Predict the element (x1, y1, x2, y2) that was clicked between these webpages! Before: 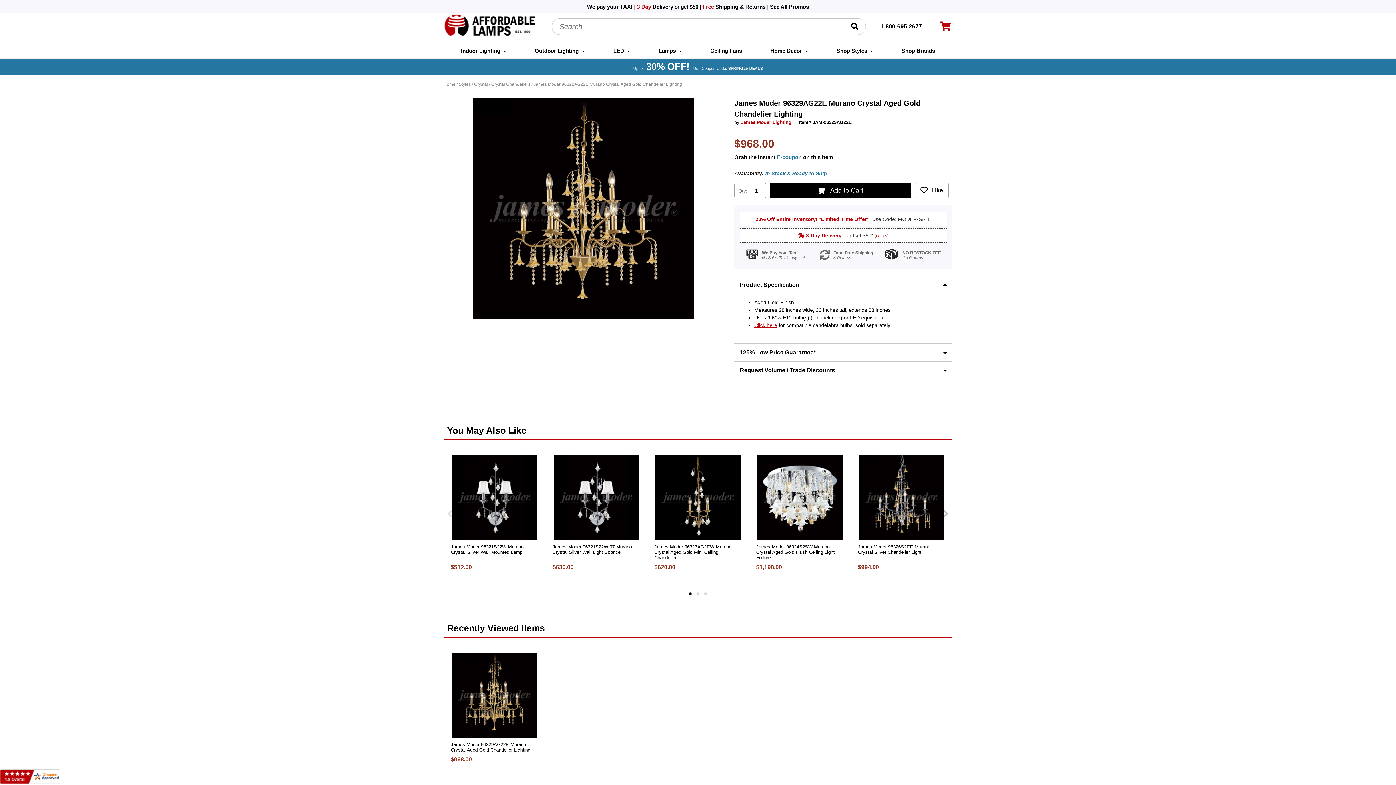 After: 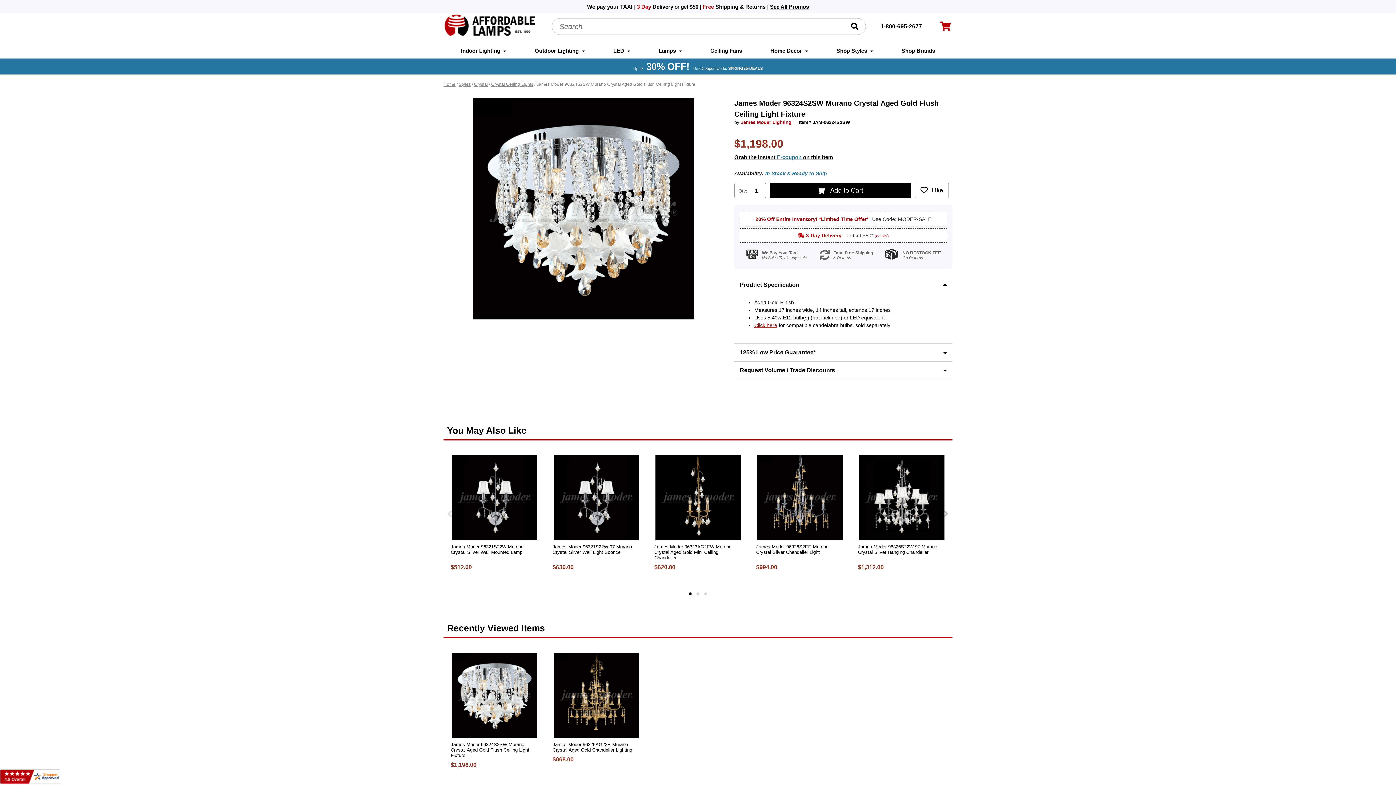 Action: bbox: (756, 455, 843, 540)